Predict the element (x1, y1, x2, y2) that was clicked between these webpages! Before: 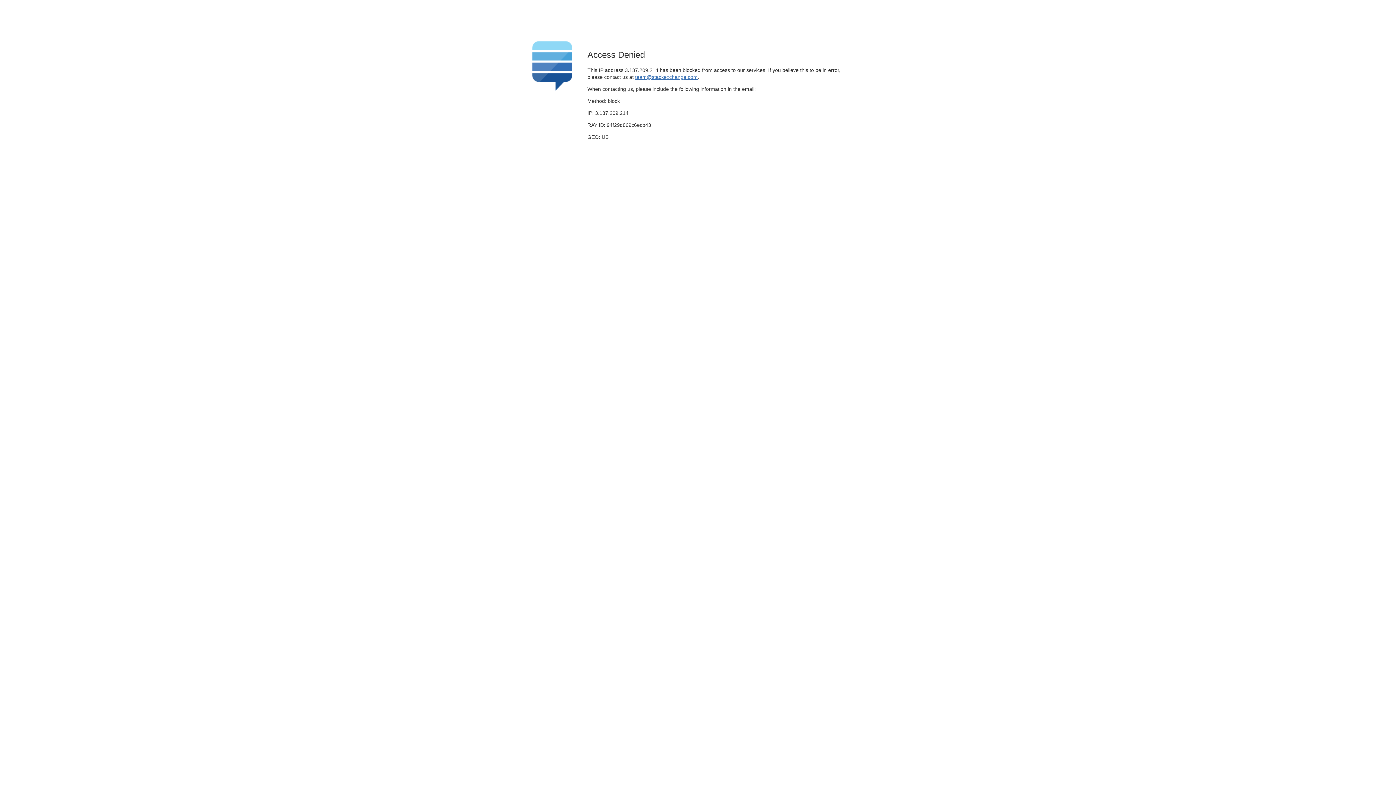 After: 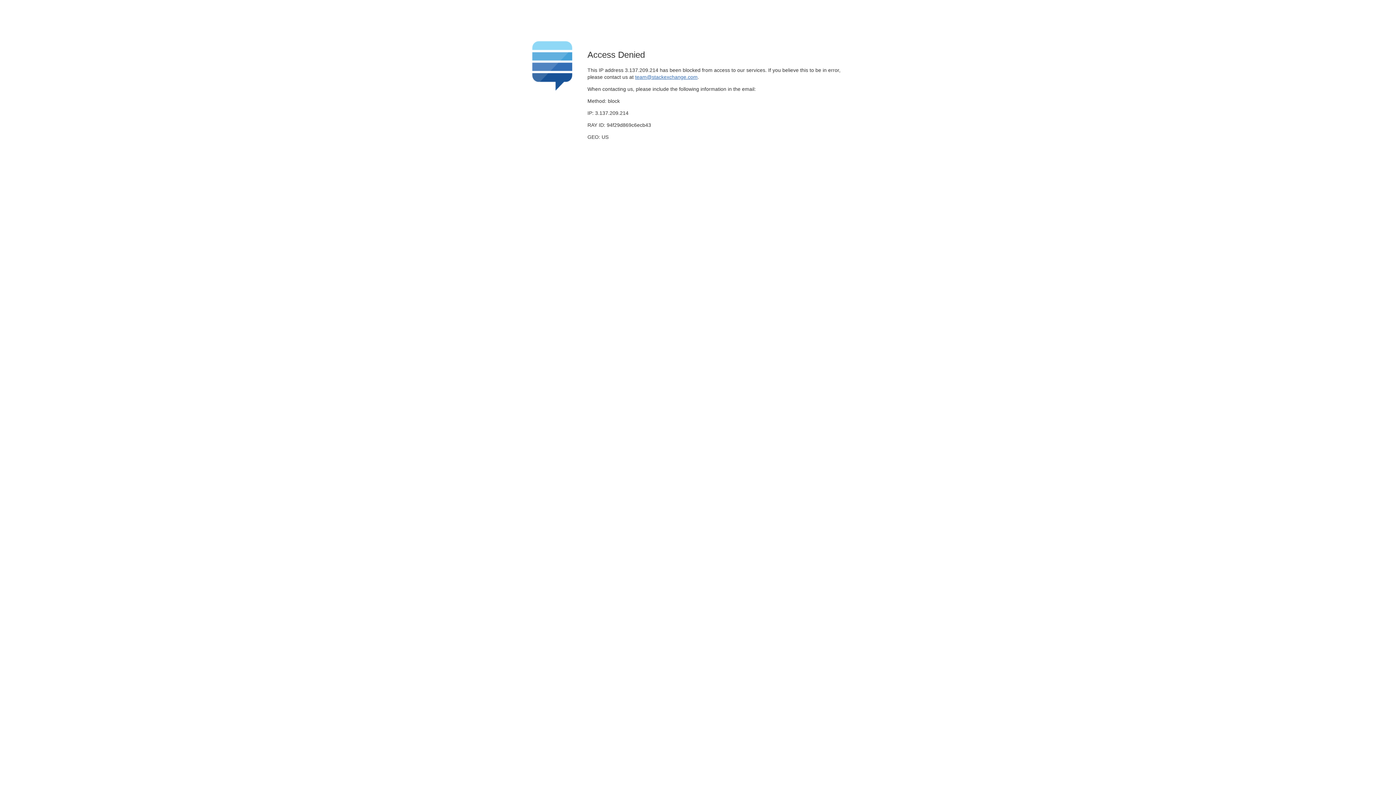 Action: bbox: (635, 74, 697, 79) label: team@stackexchange.com